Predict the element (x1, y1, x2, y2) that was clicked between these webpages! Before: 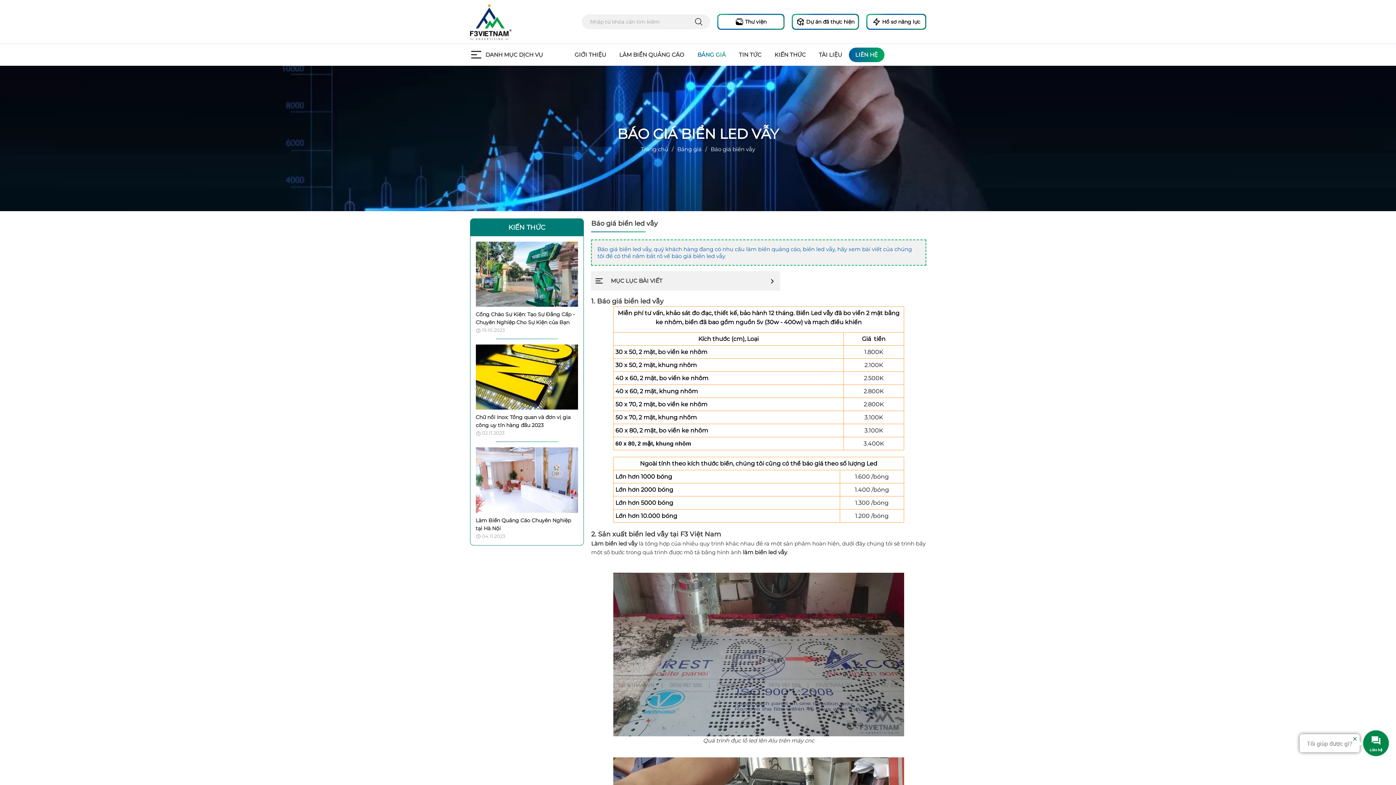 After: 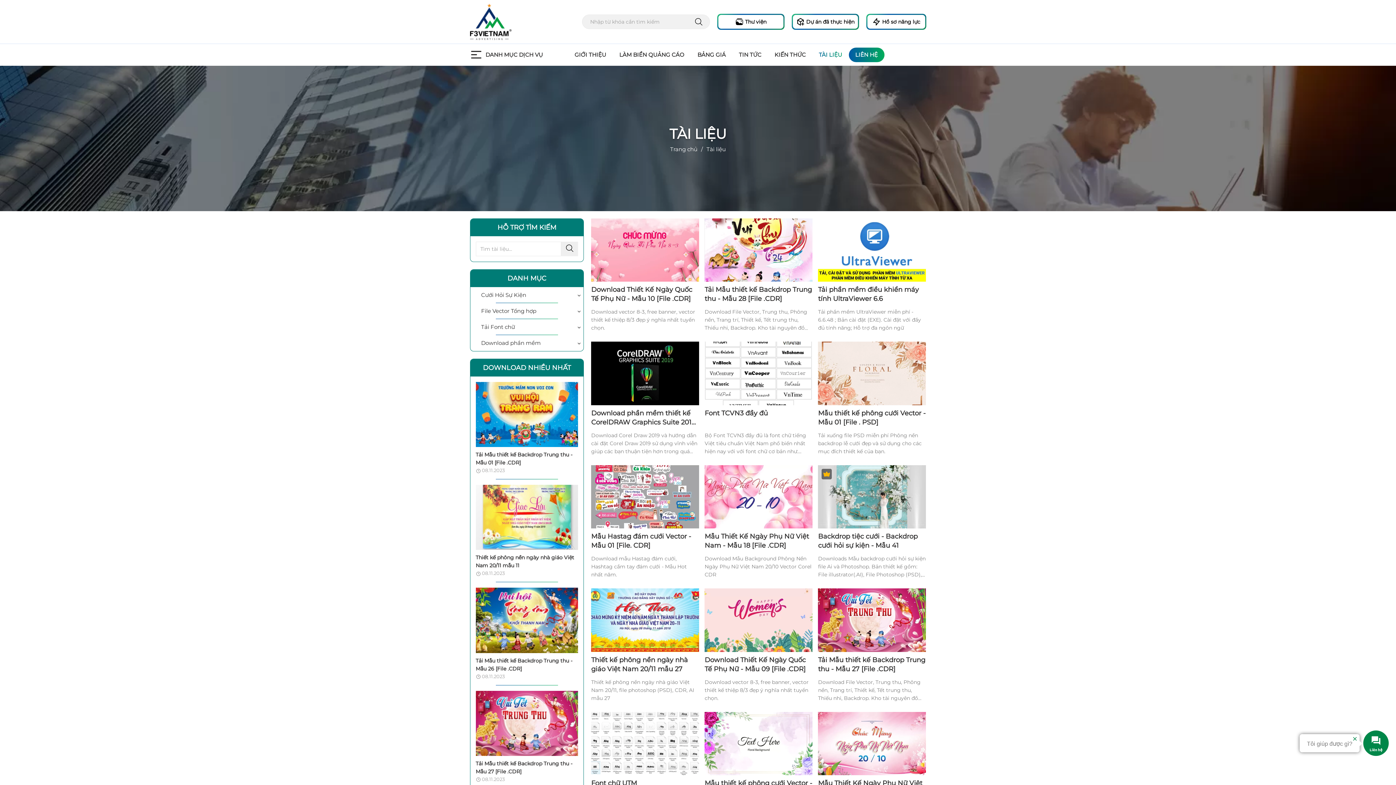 Action: bbox: (812, 47, 848, 62) label: TÀI LIỆU